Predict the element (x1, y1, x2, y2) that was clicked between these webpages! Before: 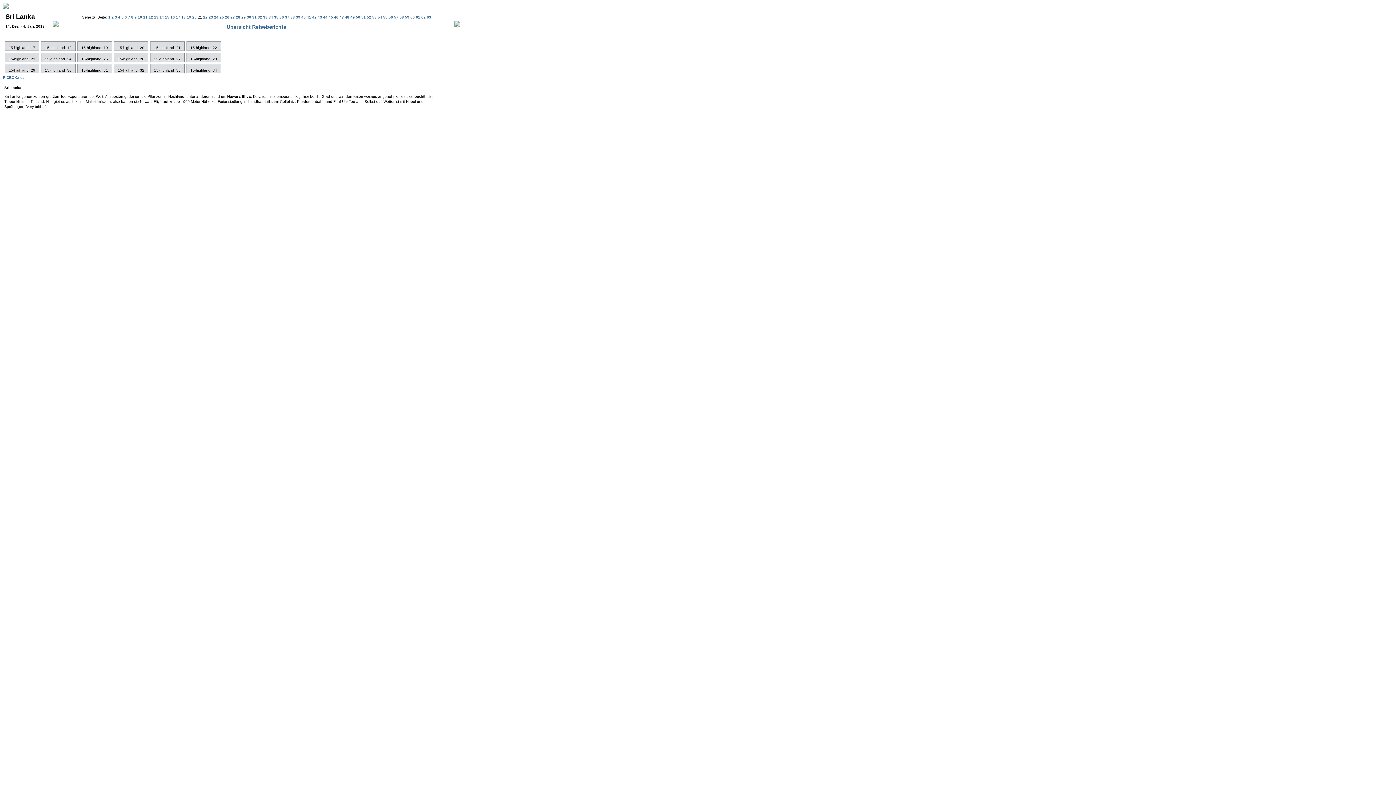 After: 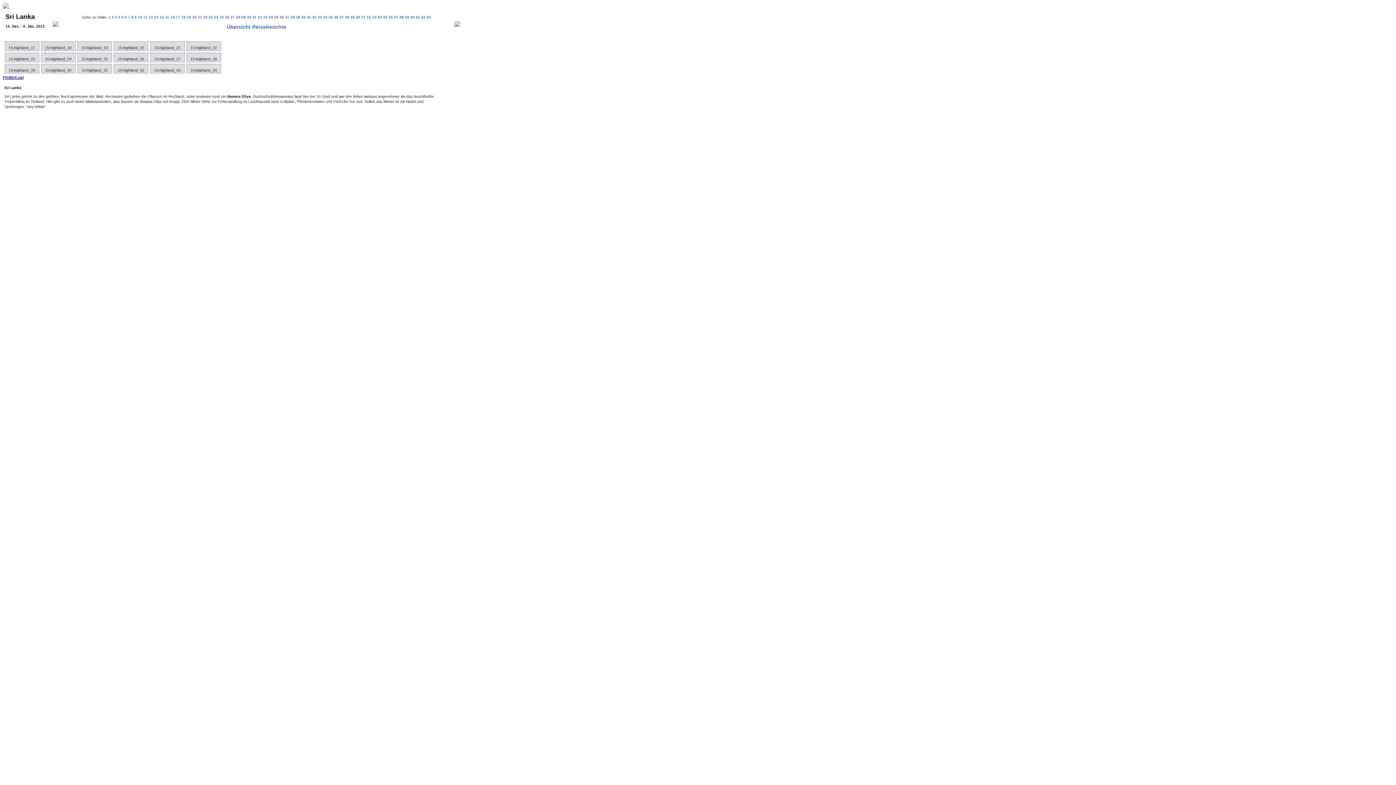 Action: label: PICBOX.net bbox: (2, 75, 23, 79)